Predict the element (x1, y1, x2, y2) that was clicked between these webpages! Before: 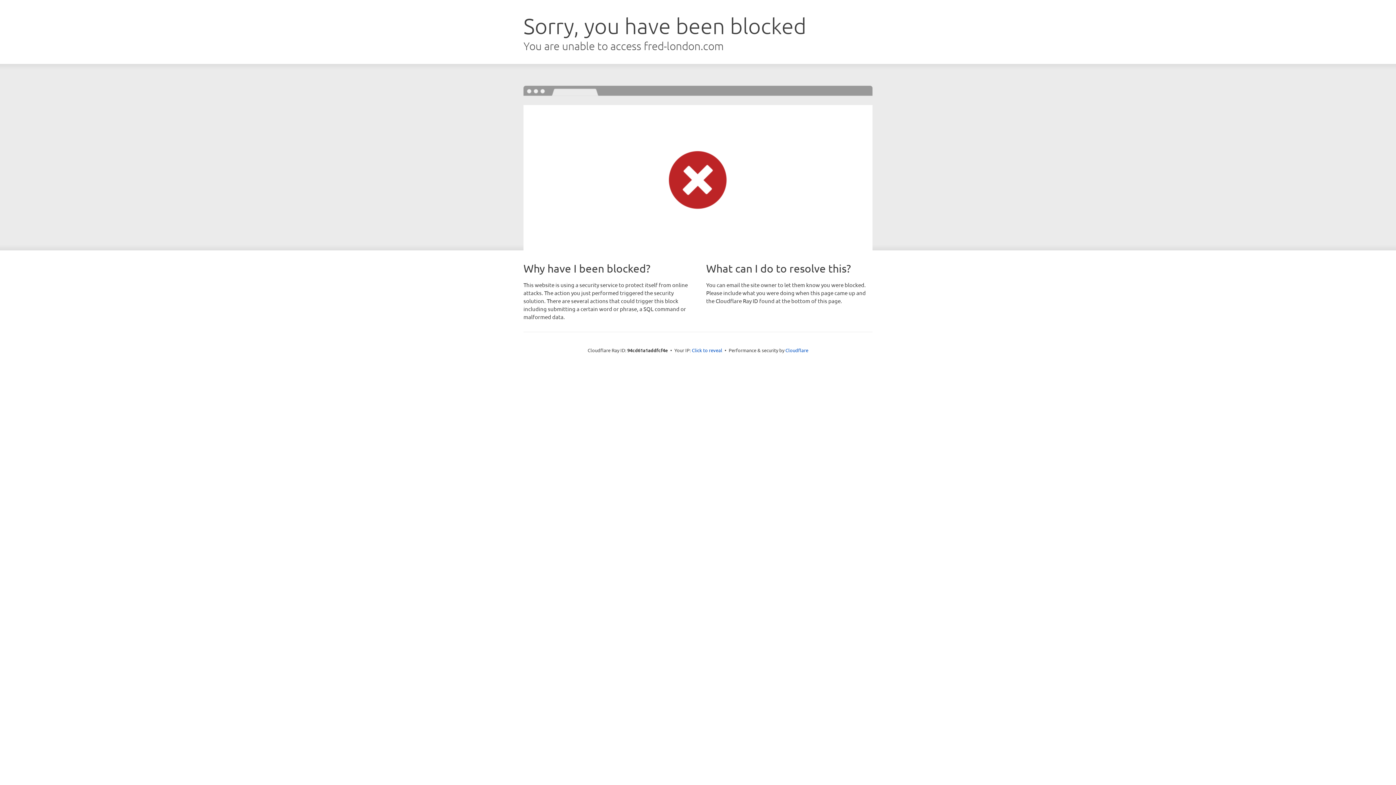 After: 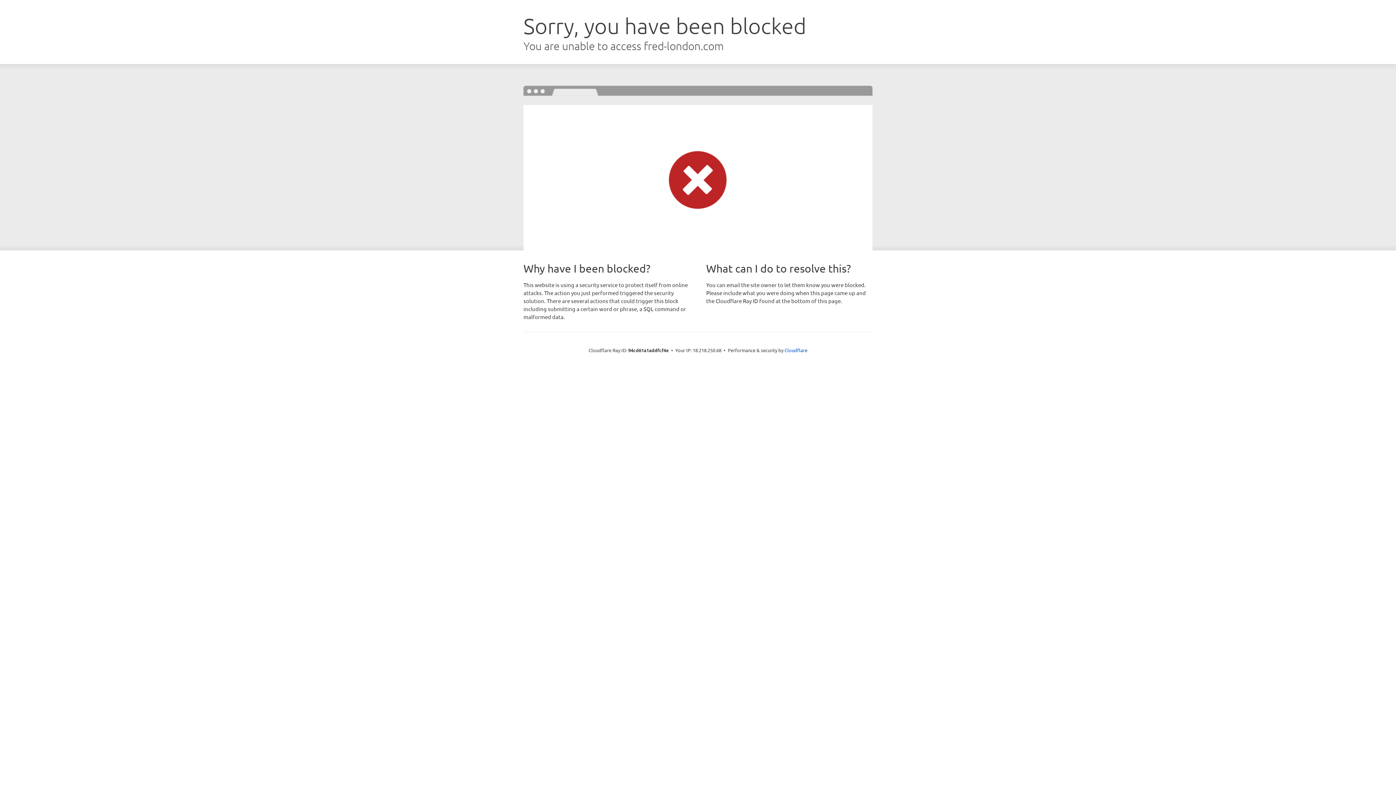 Action: label: Click to reveal bbox: (692, 346, 722, 353)